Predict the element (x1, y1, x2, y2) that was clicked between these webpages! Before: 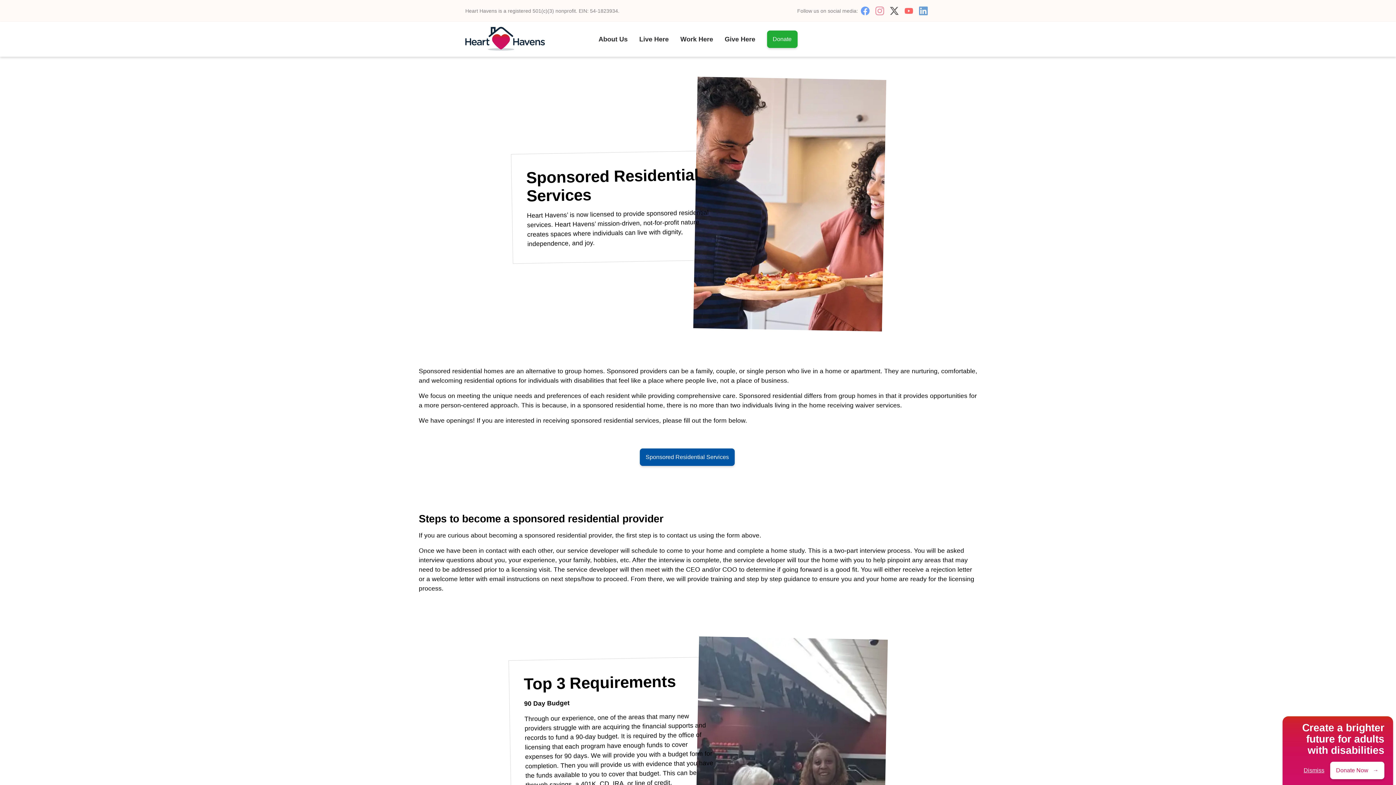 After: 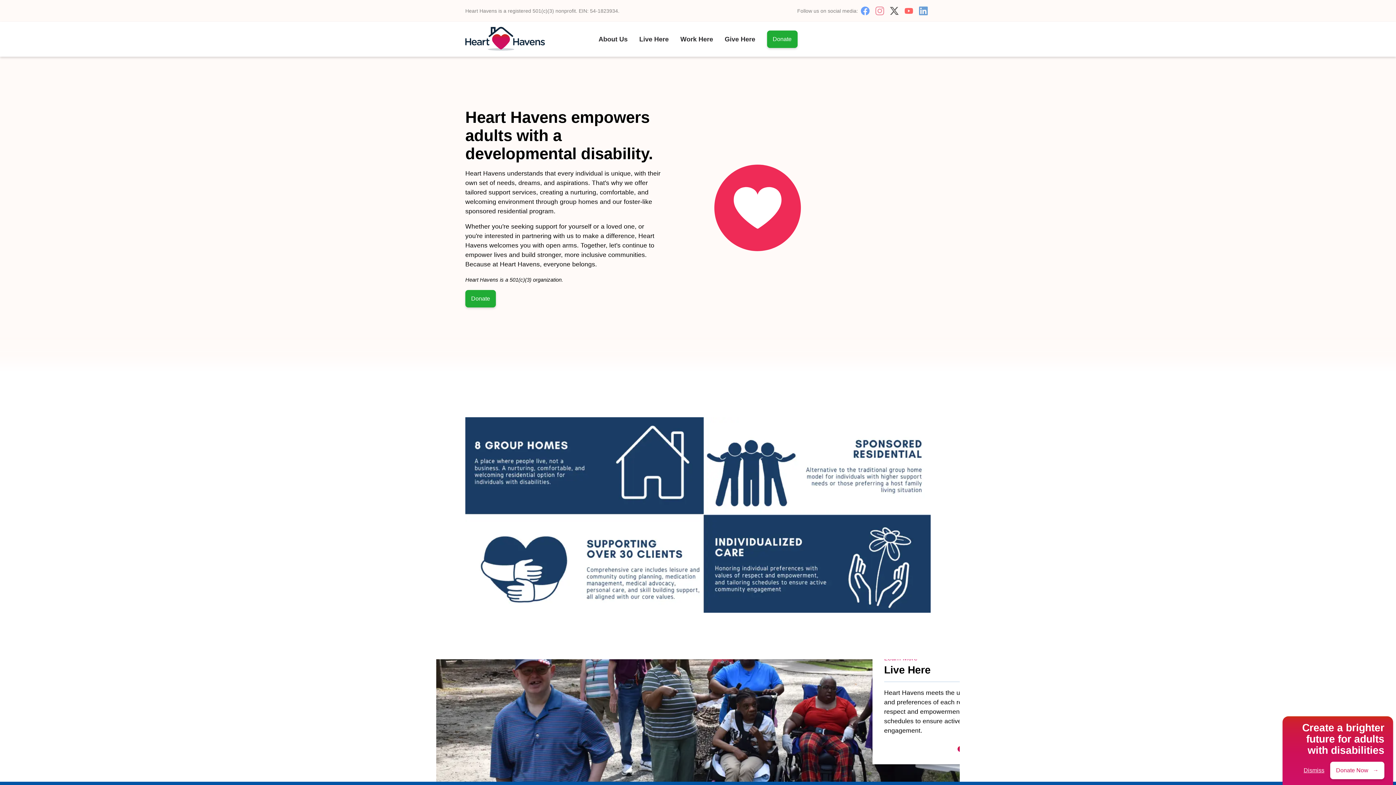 Action: bbox: (465, 21, 545, 56)